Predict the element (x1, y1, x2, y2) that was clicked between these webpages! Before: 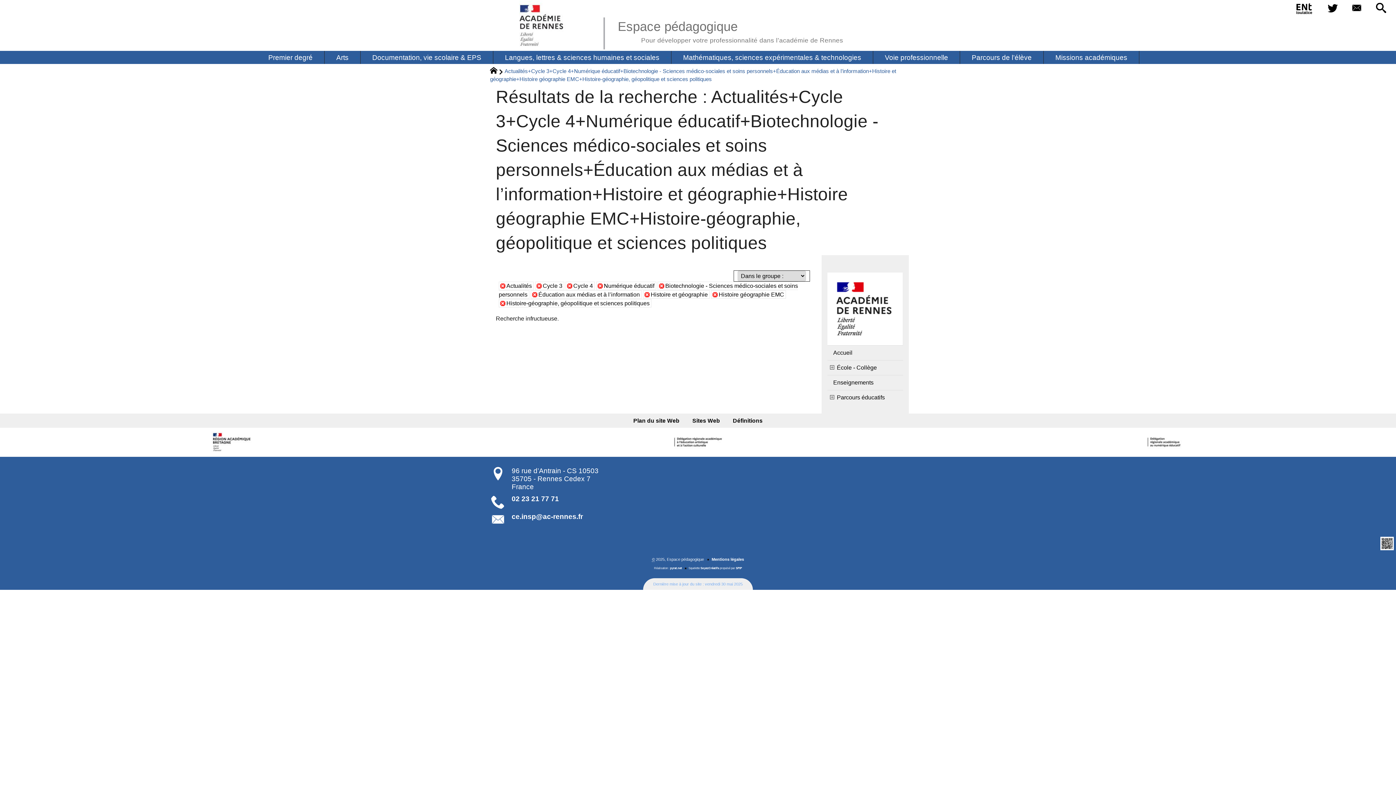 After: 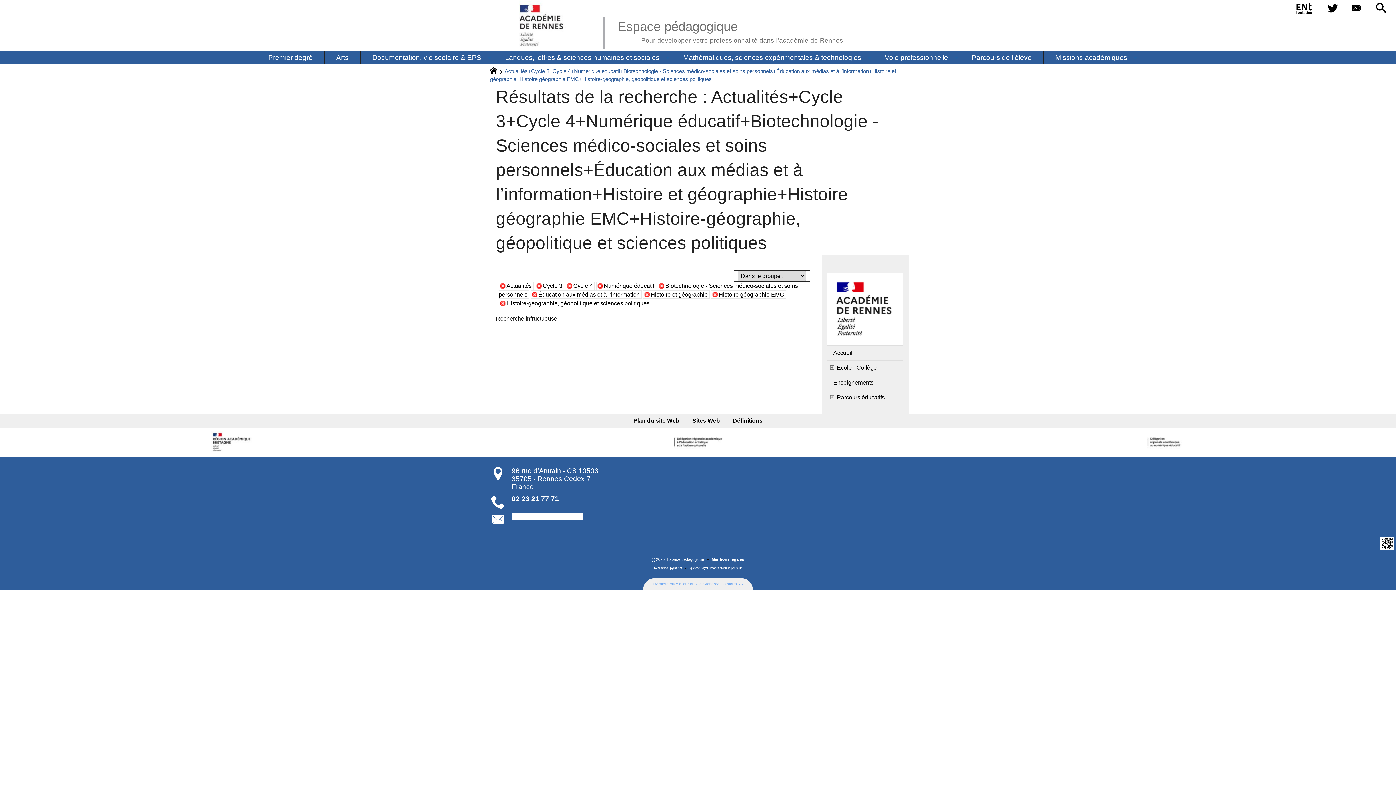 Action: label: ce.insp@ac-rennes.fr bbox: (511, 512, 583, 520)